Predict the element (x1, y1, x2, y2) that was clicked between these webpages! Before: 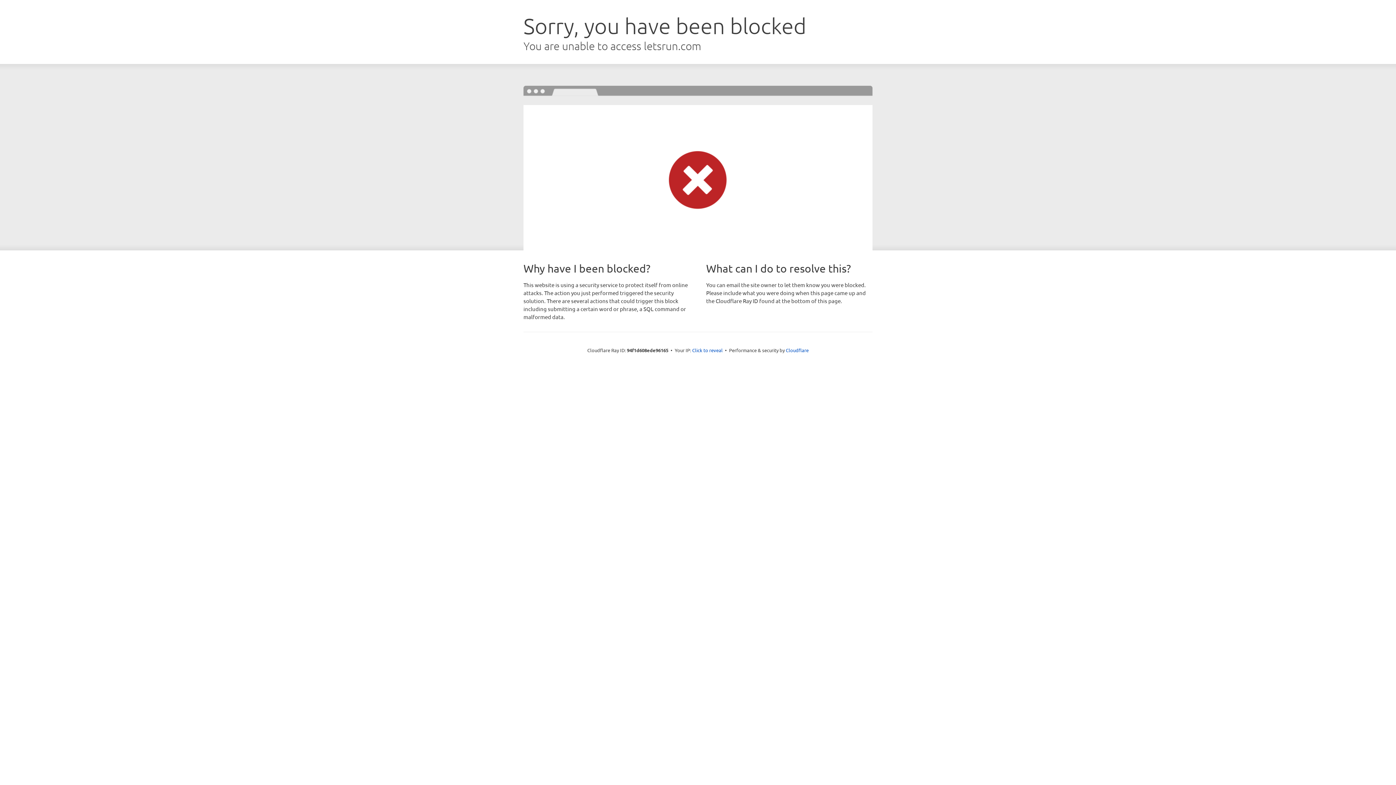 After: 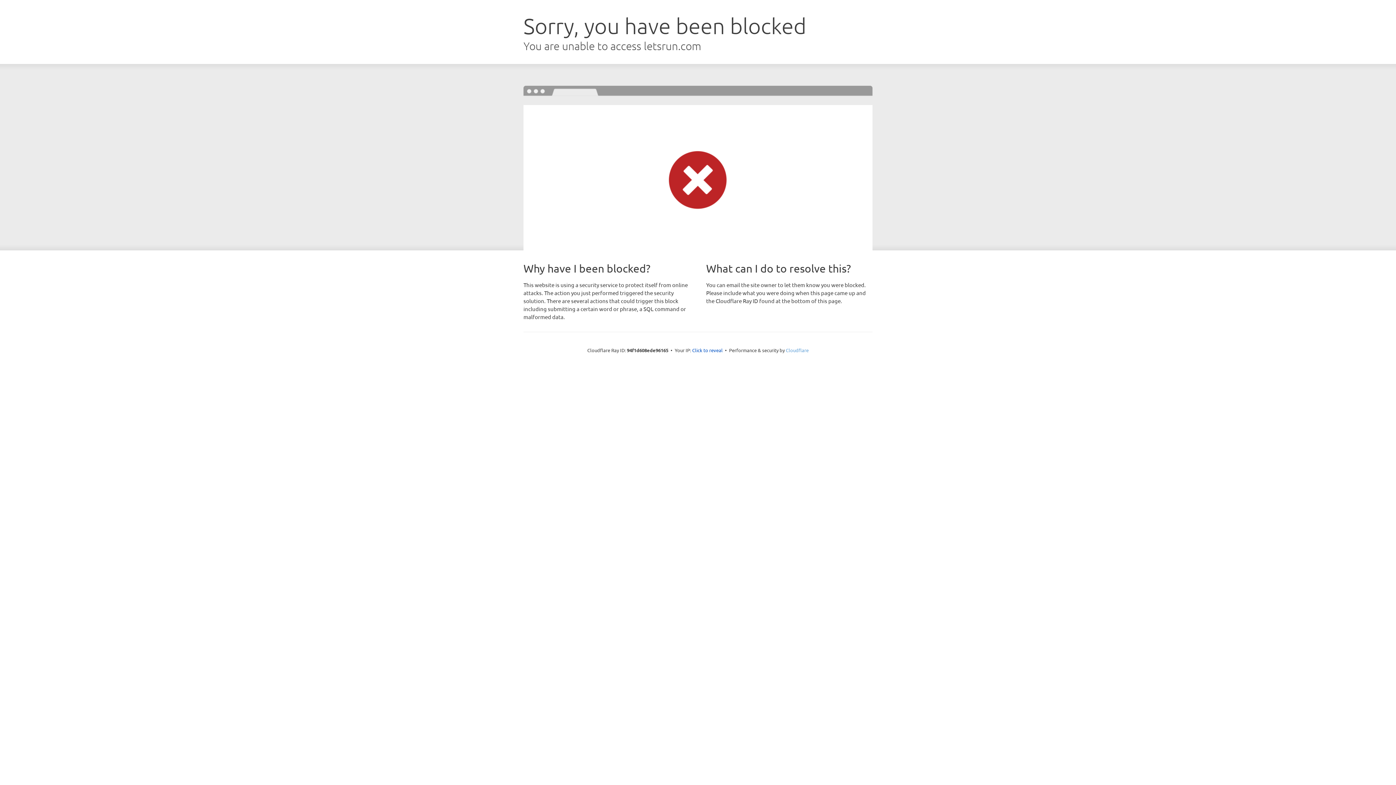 Action: label: Cloudflare bbox: (786, 347, 808, 353)